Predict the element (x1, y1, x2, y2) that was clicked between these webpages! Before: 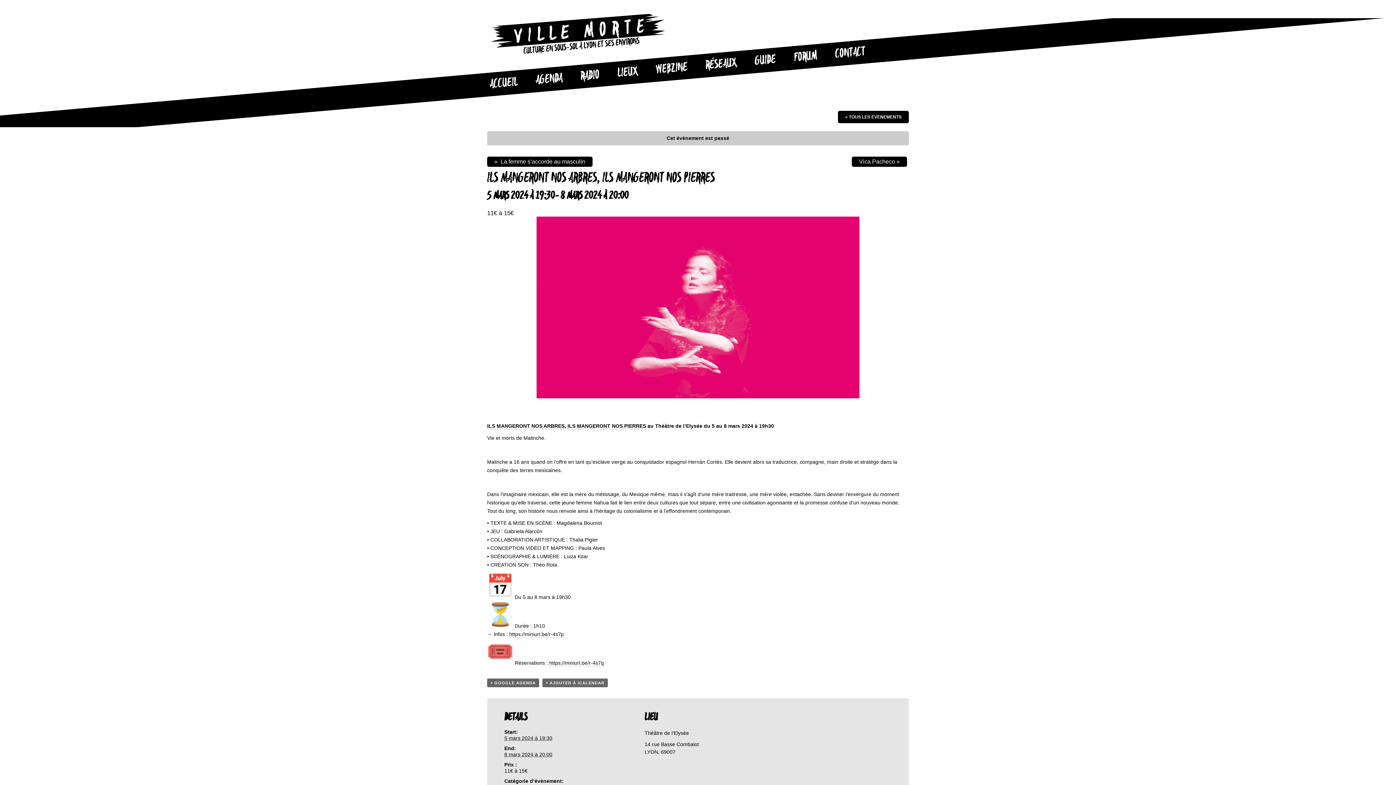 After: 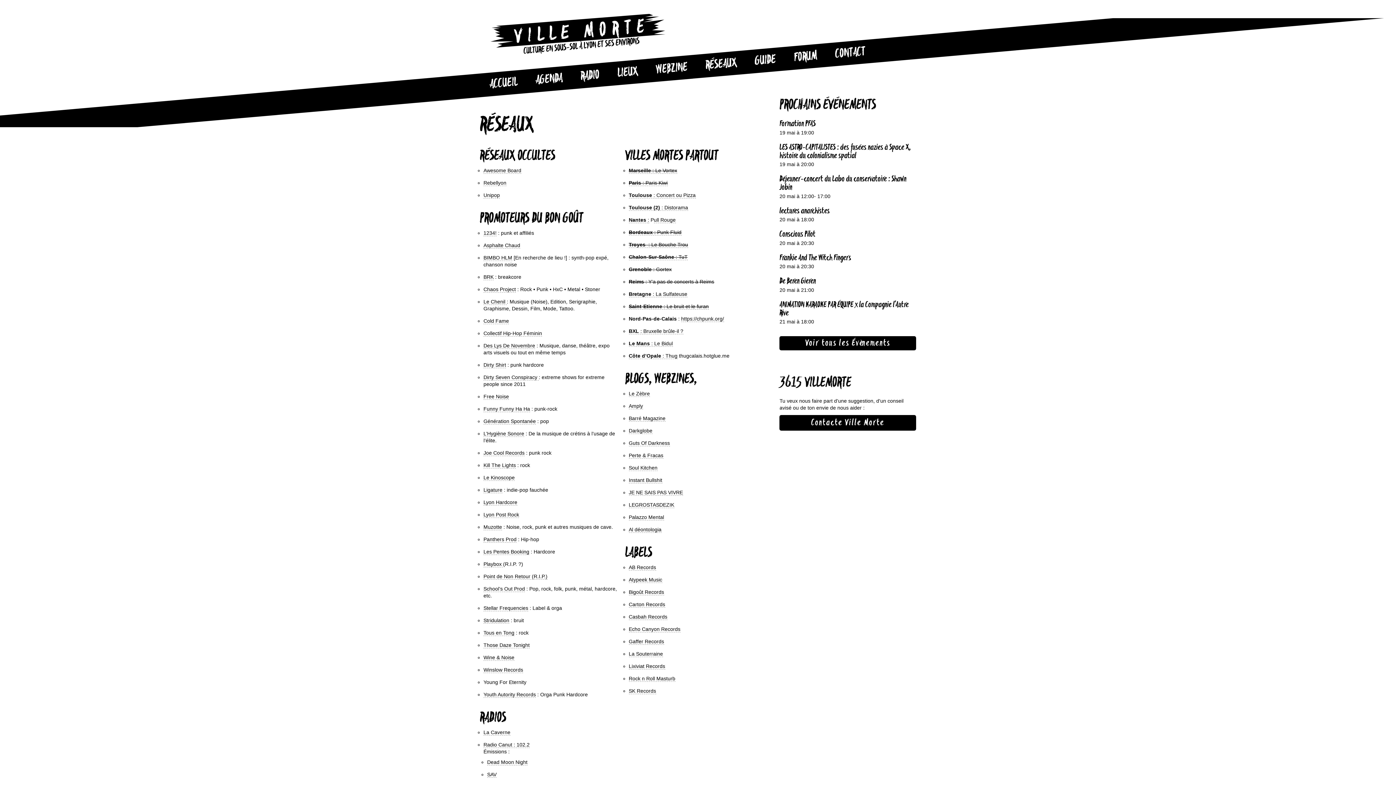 Action: bbox: (695, 50, 747, 78) label: RÉSEAUX